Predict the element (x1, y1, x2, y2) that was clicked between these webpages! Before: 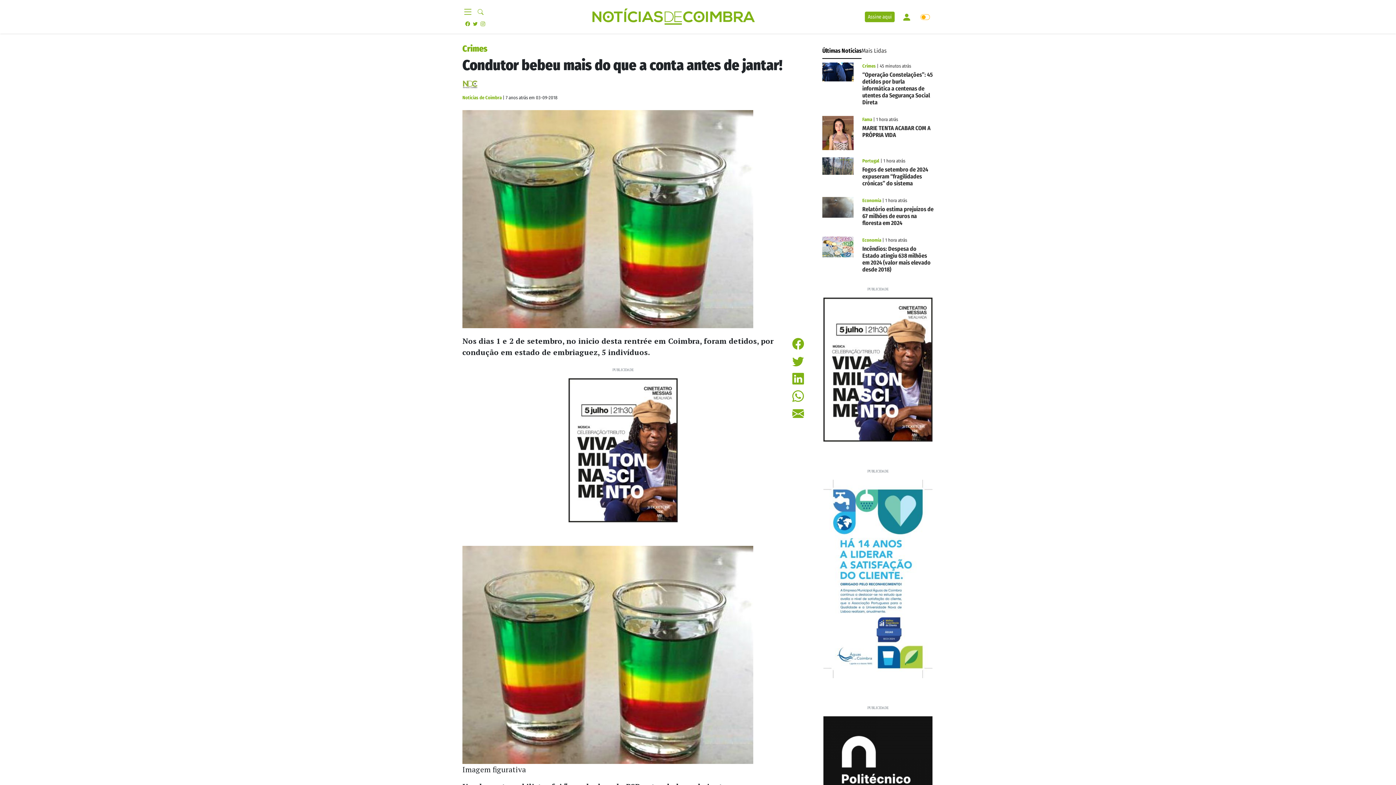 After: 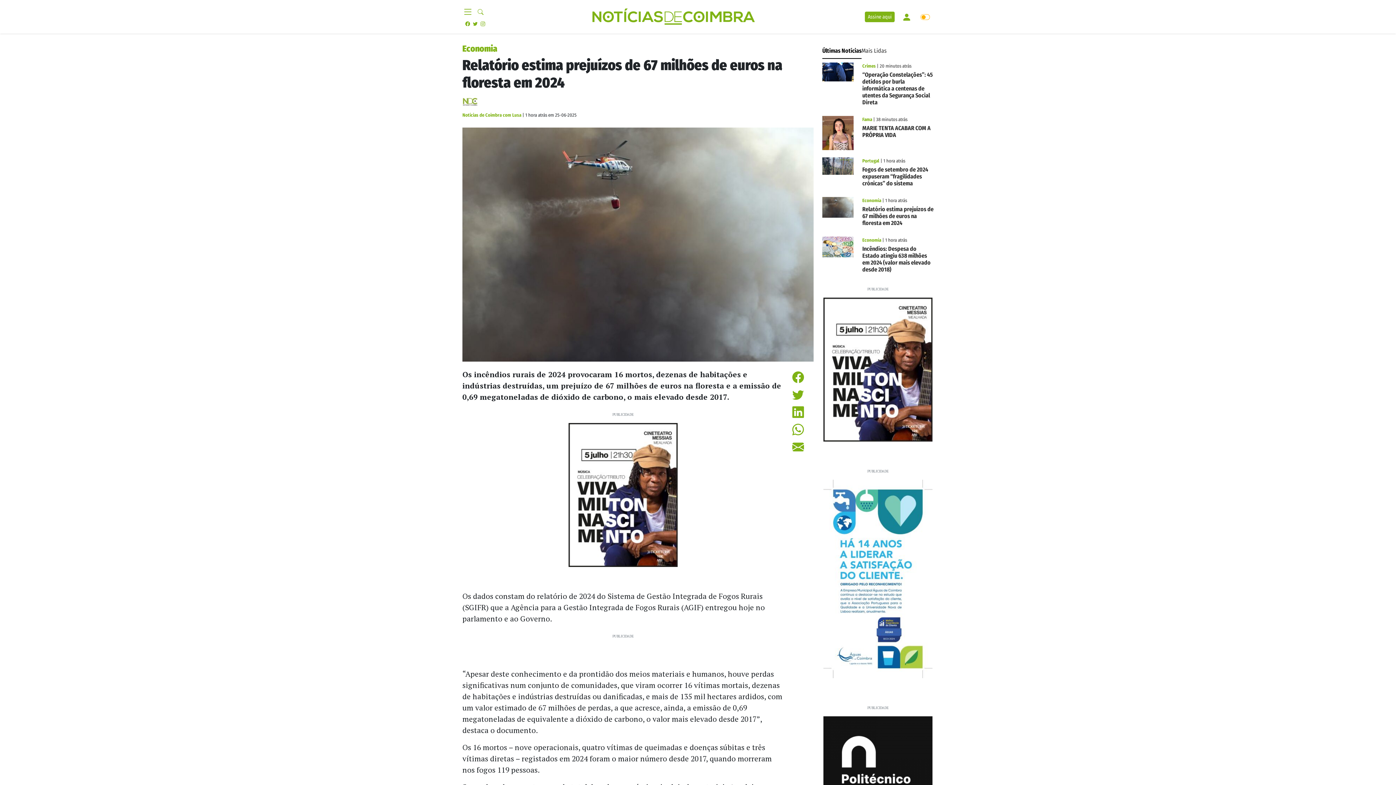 Action: label: Relatório estima prejuízos de 67 milhões de euros na floresta em 2024 bbox: (862, 205, 933, 226)